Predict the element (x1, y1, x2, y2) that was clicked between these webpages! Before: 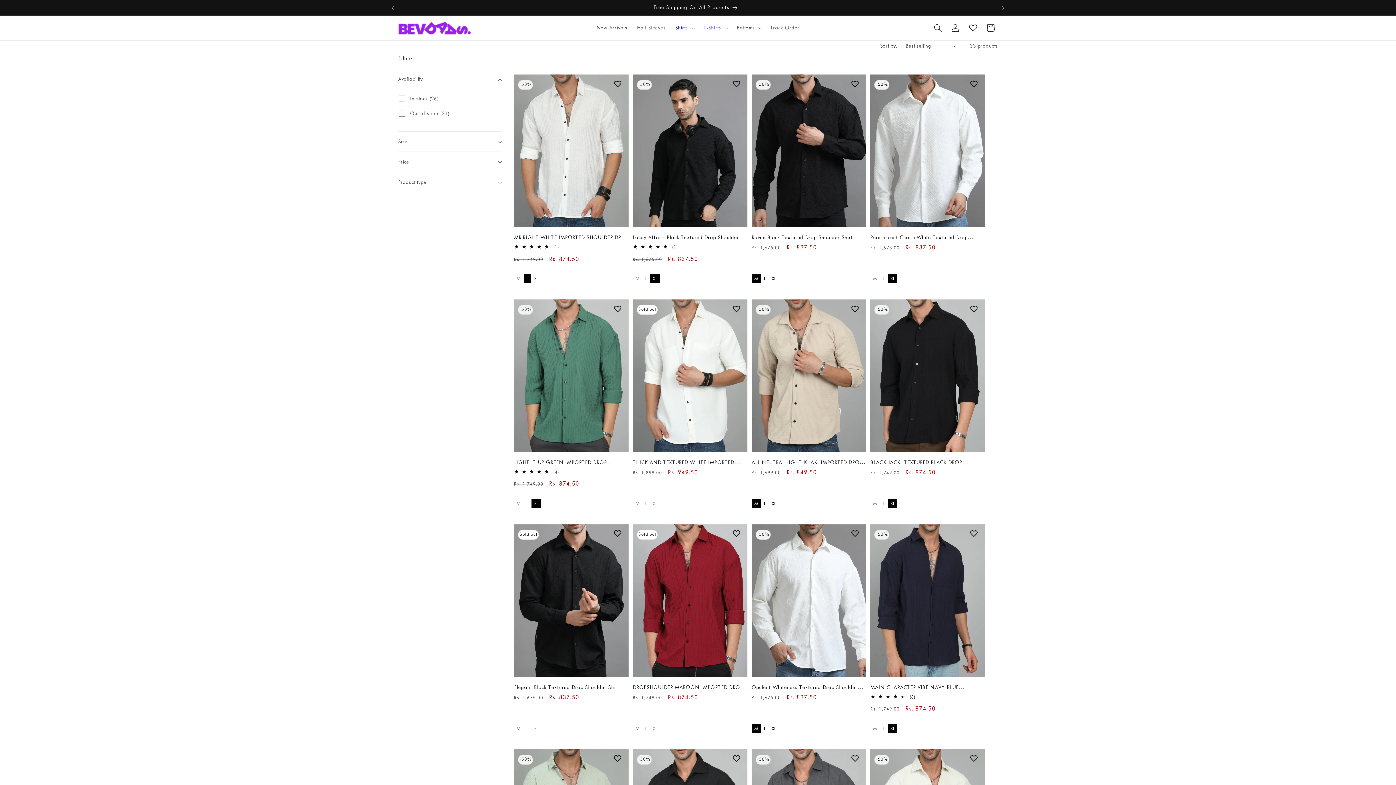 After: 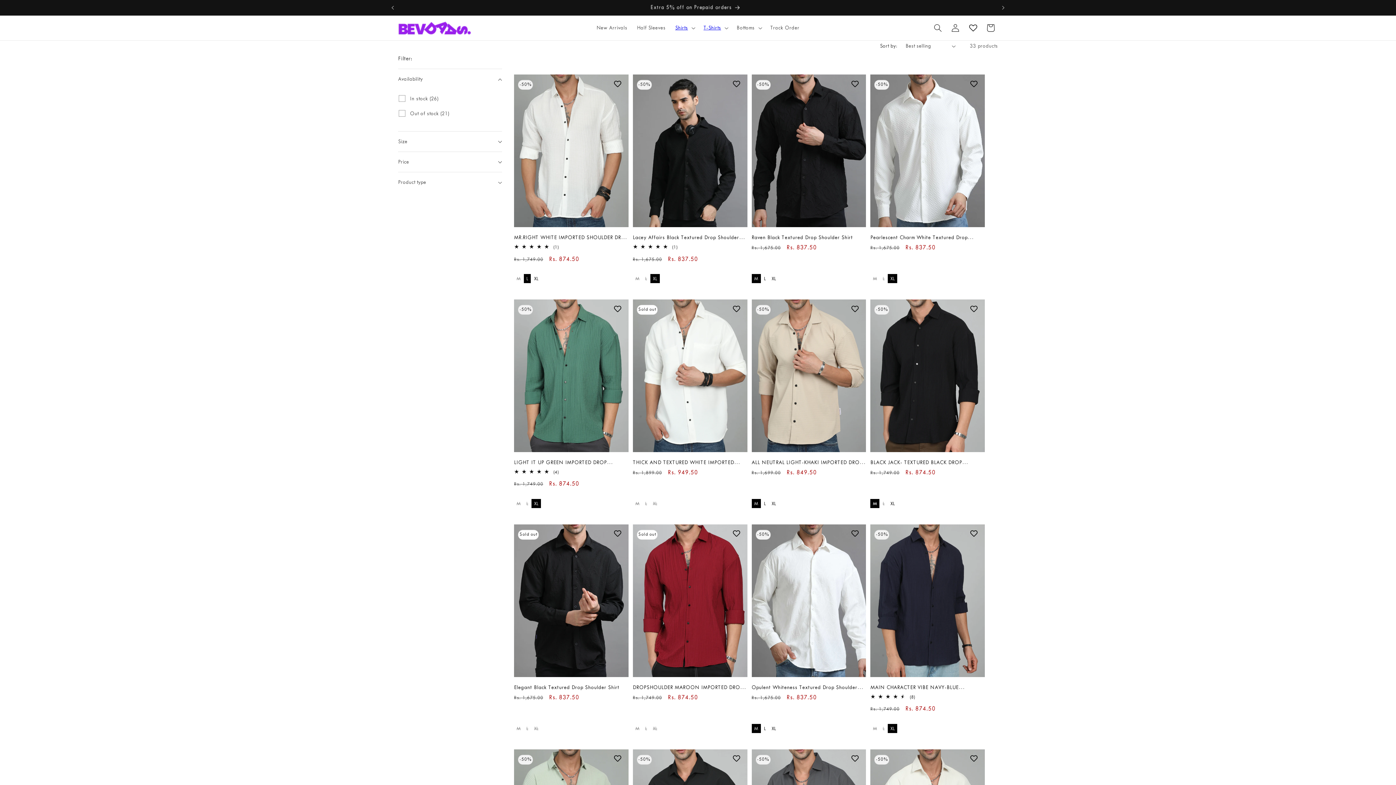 Action: label: M bbox: (870, 499, 879, 508)